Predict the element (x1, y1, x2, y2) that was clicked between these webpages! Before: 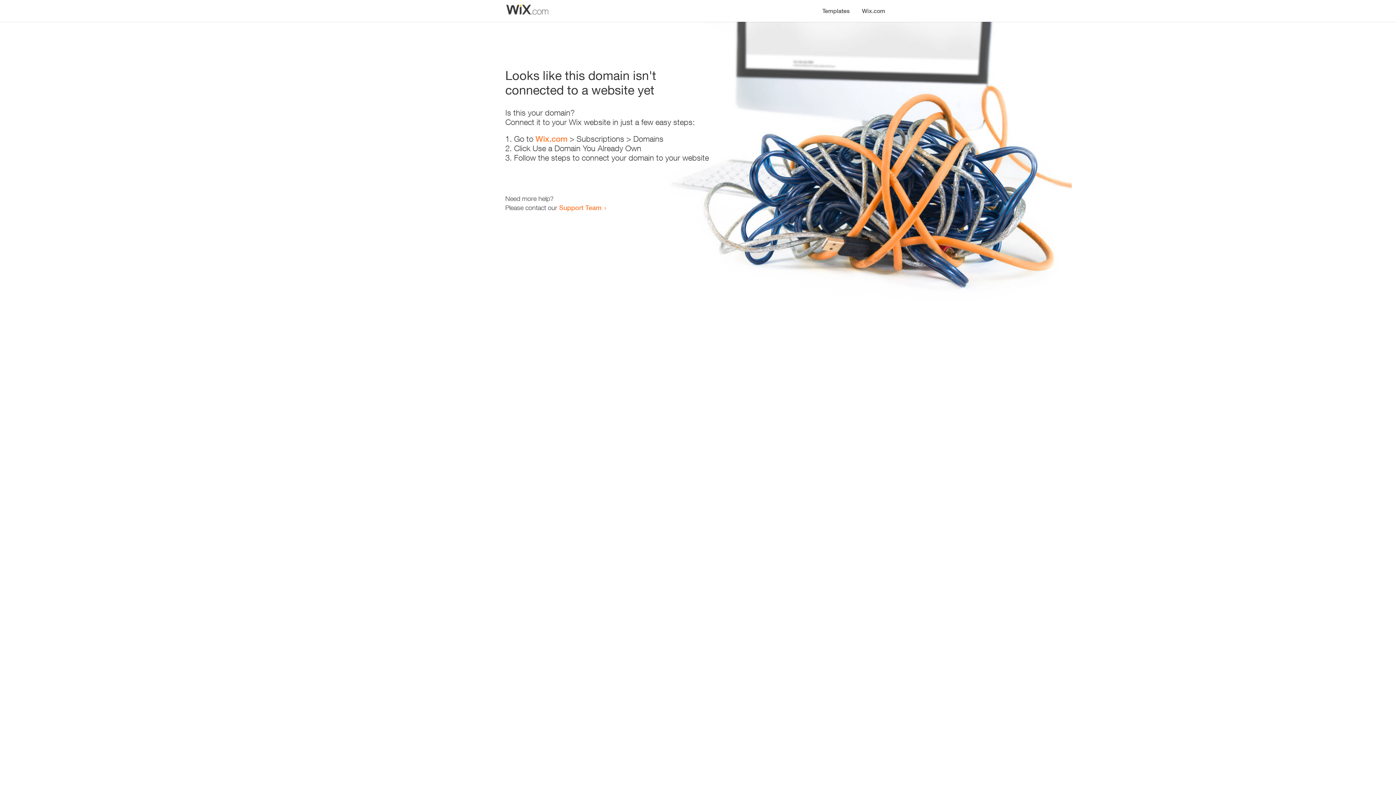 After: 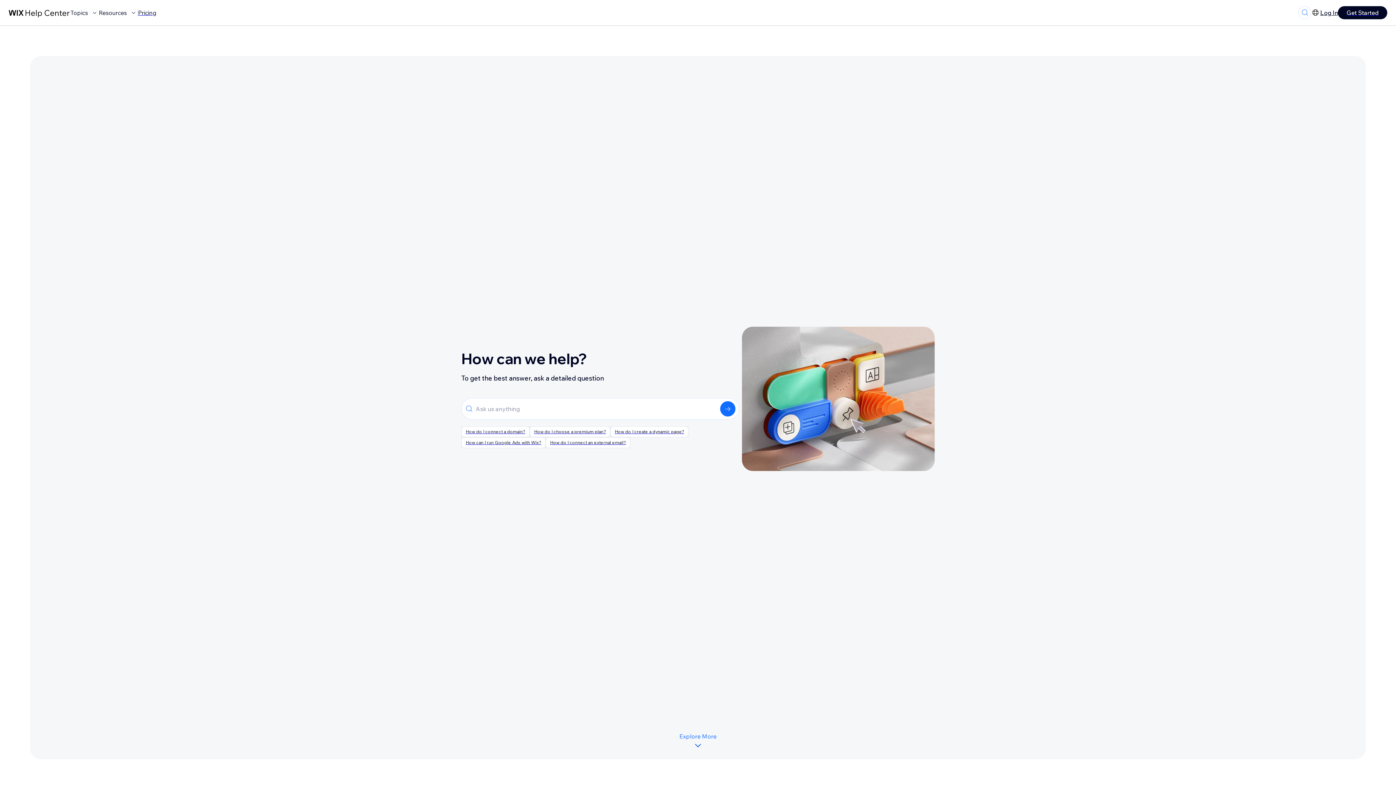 Action: label: Support Team bbox: (559, 203, 601, 211)